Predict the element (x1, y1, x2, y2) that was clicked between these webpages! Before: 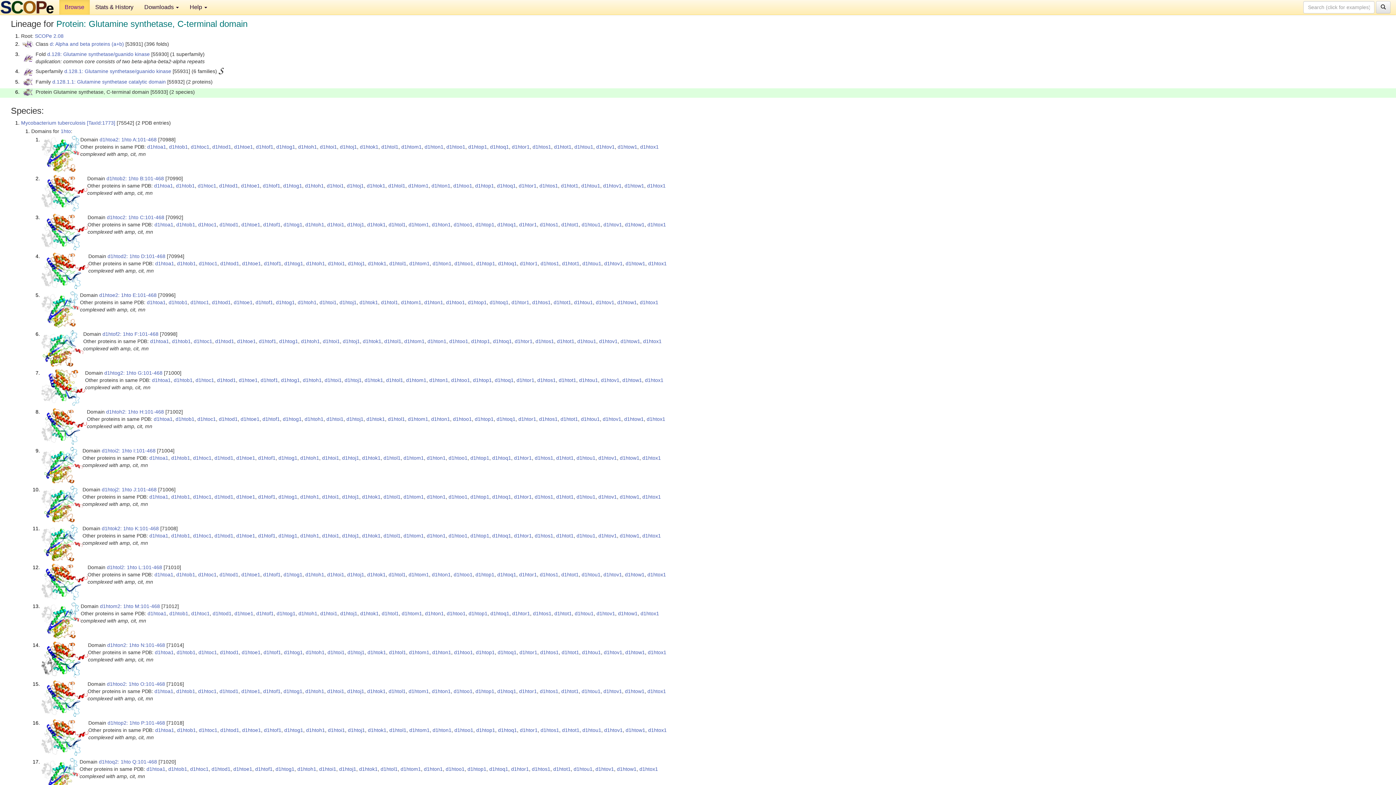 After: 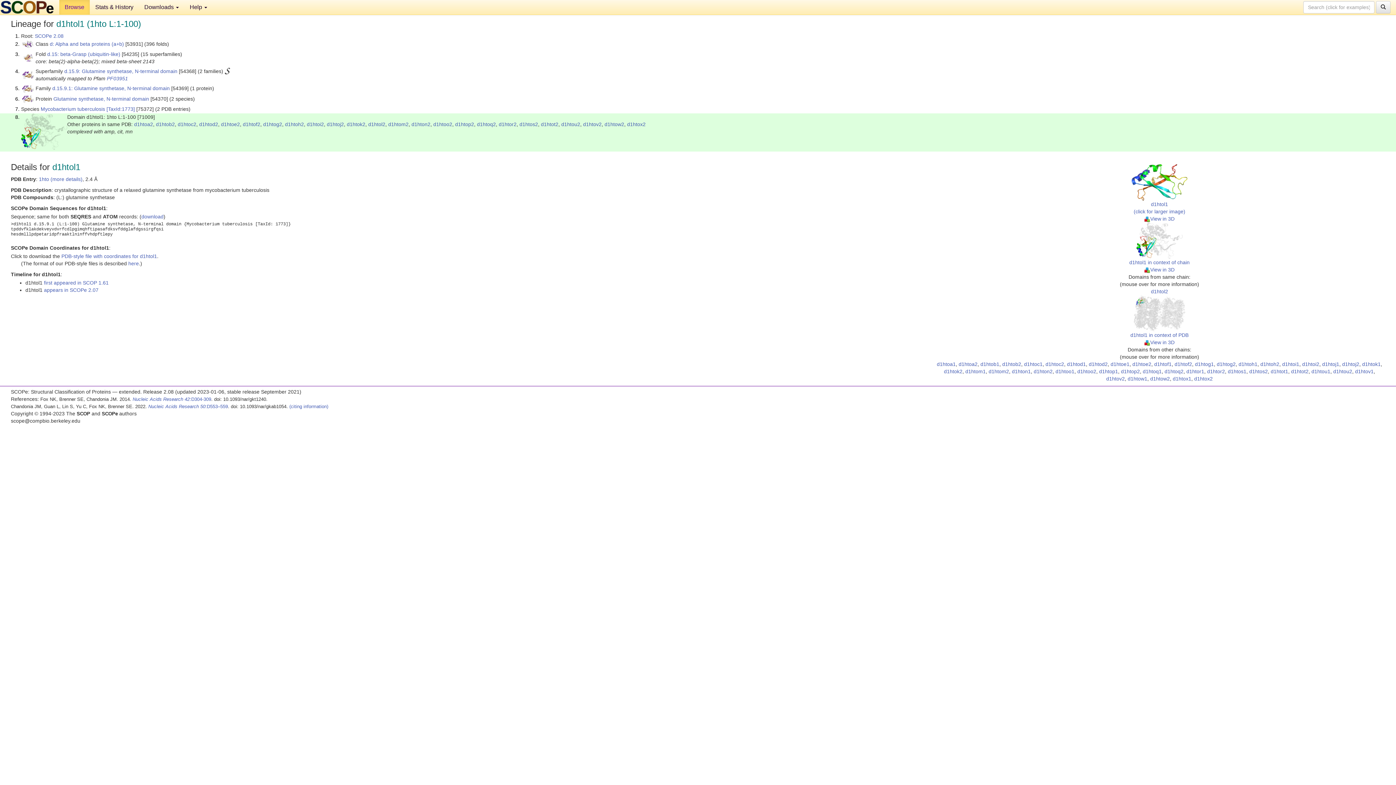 Action: bbox: (386, 377, 403, 383) label: d1htol1